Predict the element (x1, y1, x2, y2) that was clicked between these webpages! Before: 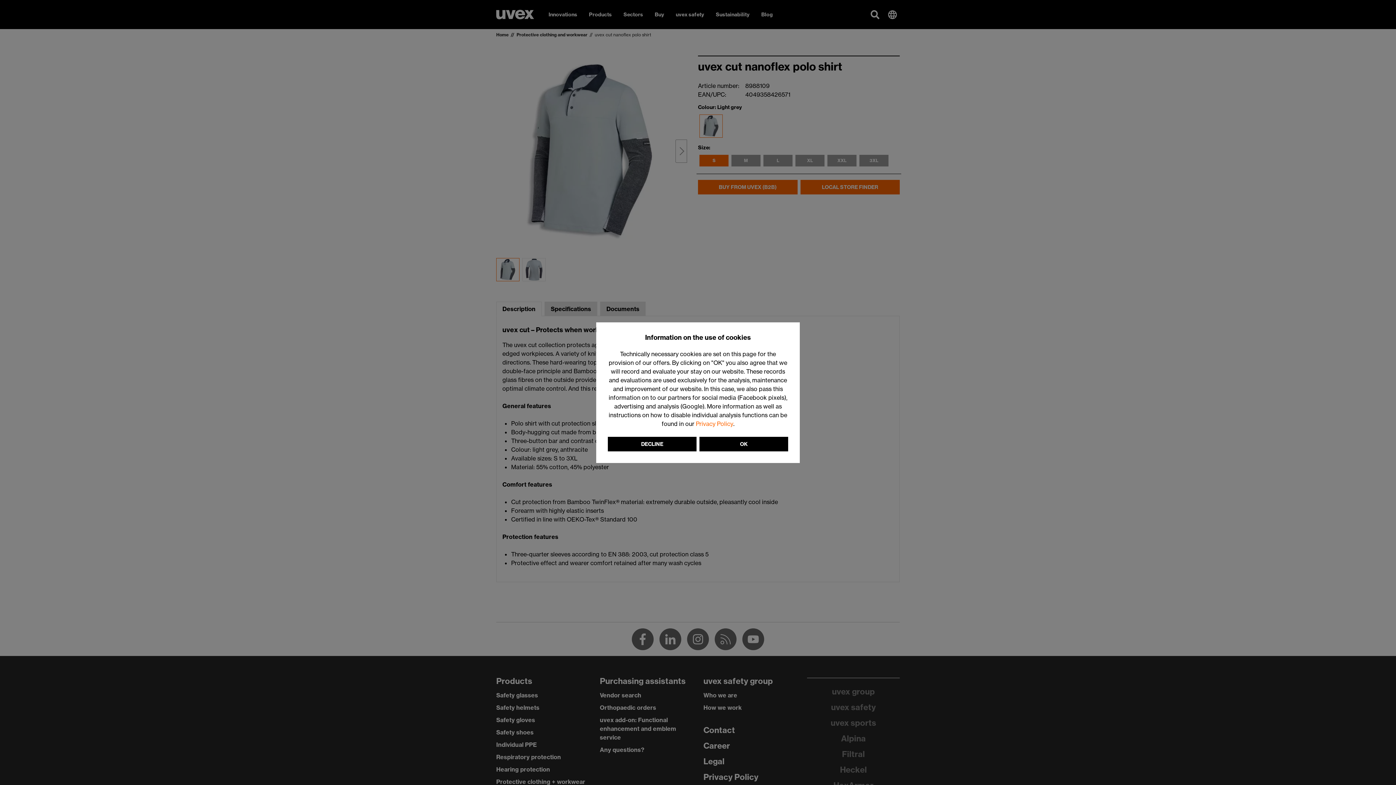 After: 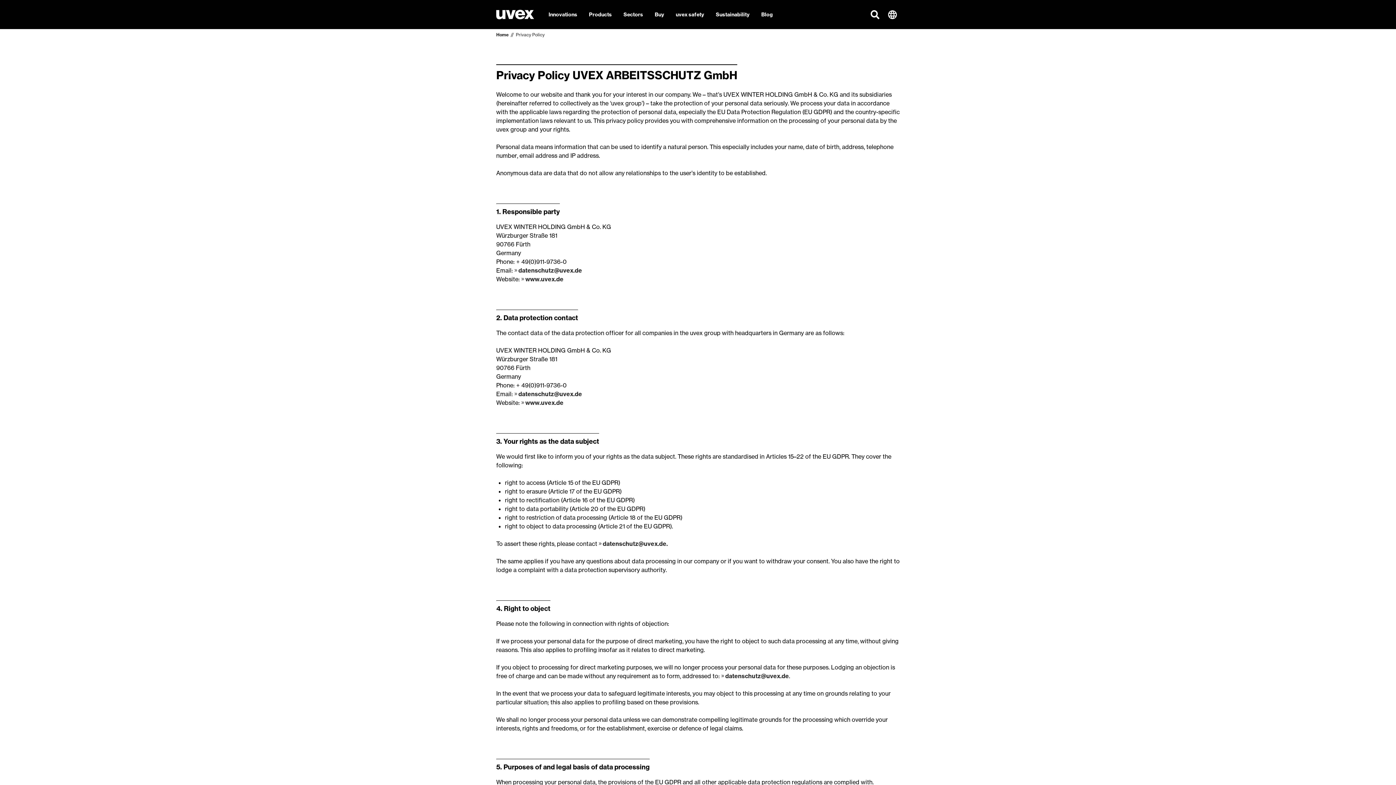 Action: label: Privacy Policy bbox: (696, 420, 733, 427)